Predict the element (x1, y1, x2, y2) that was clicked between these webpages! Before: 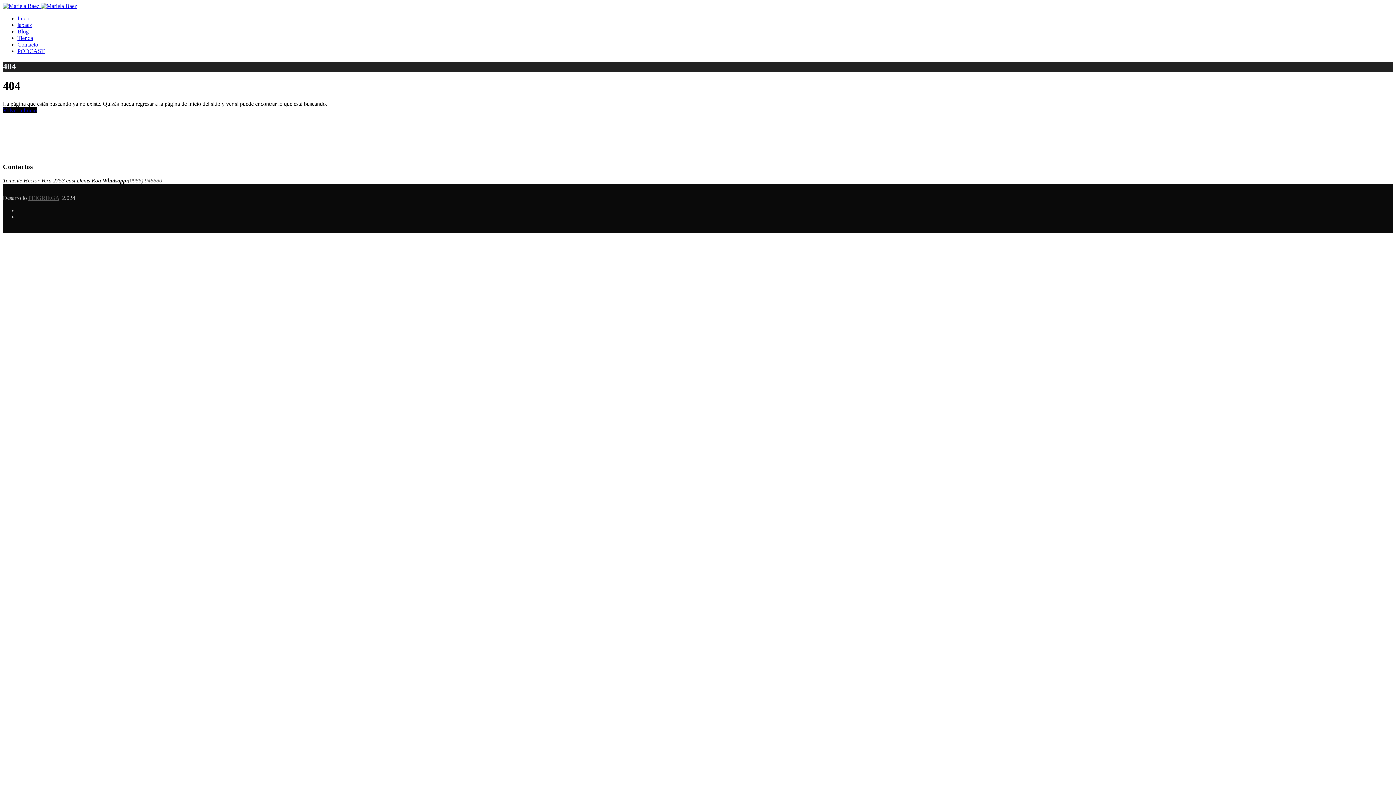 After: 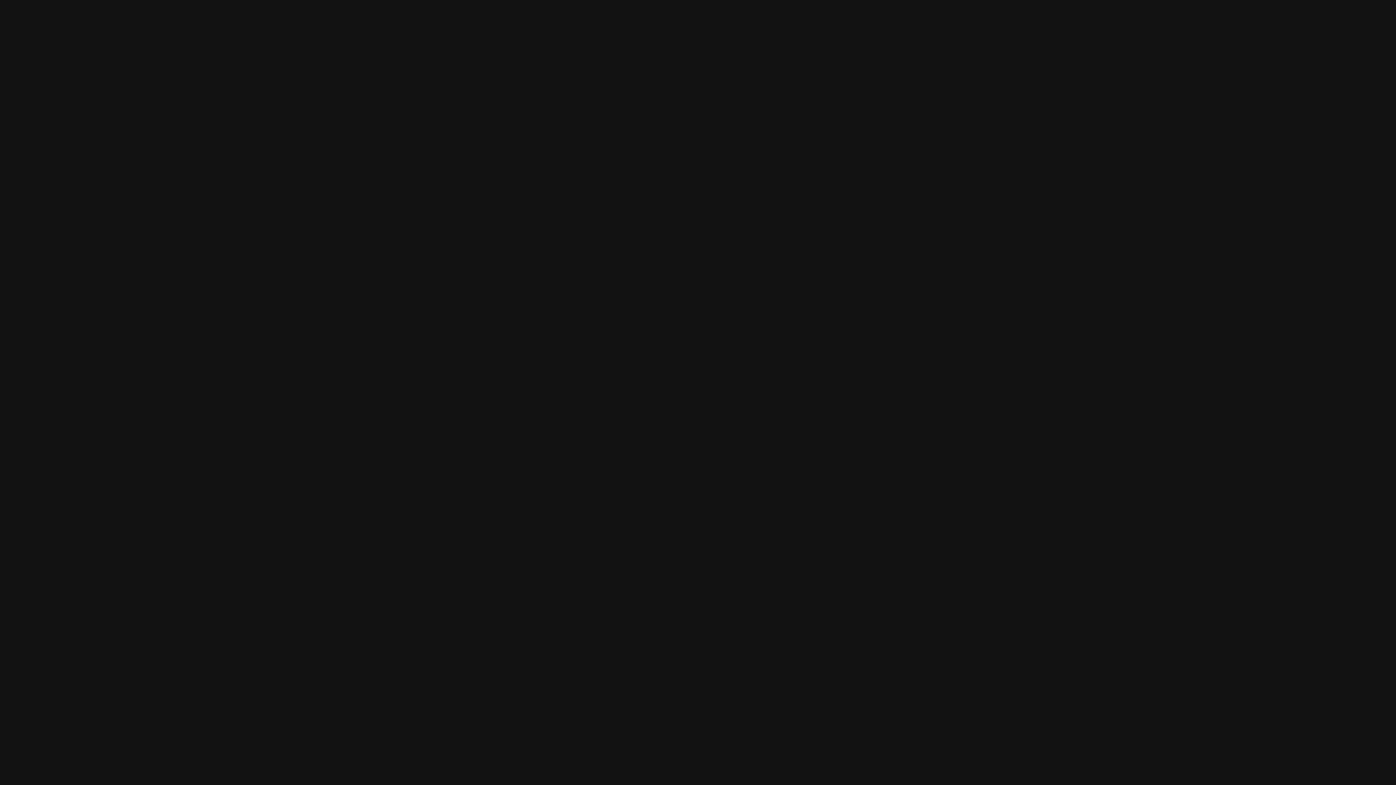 Action: bbox: (17, 48, 44, 54) label: PODCAST